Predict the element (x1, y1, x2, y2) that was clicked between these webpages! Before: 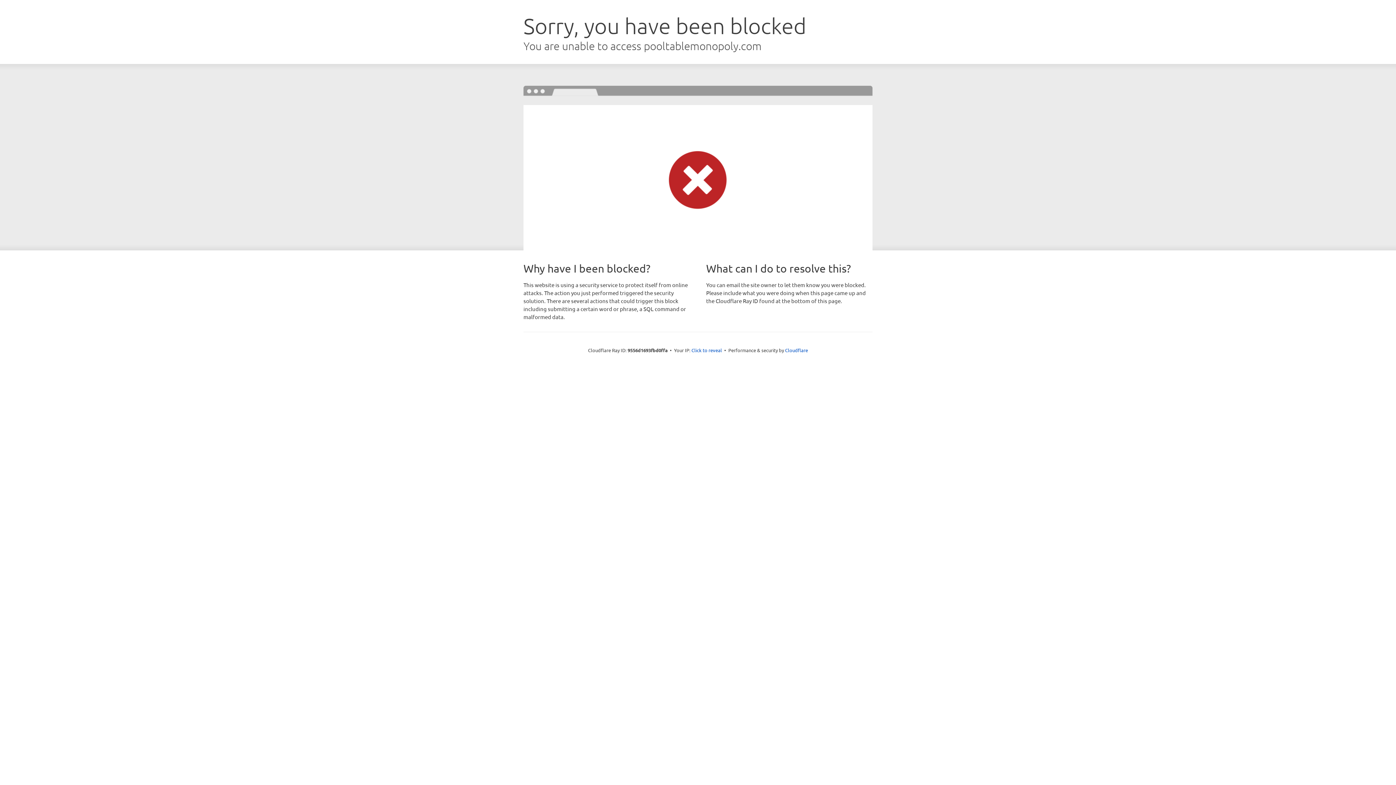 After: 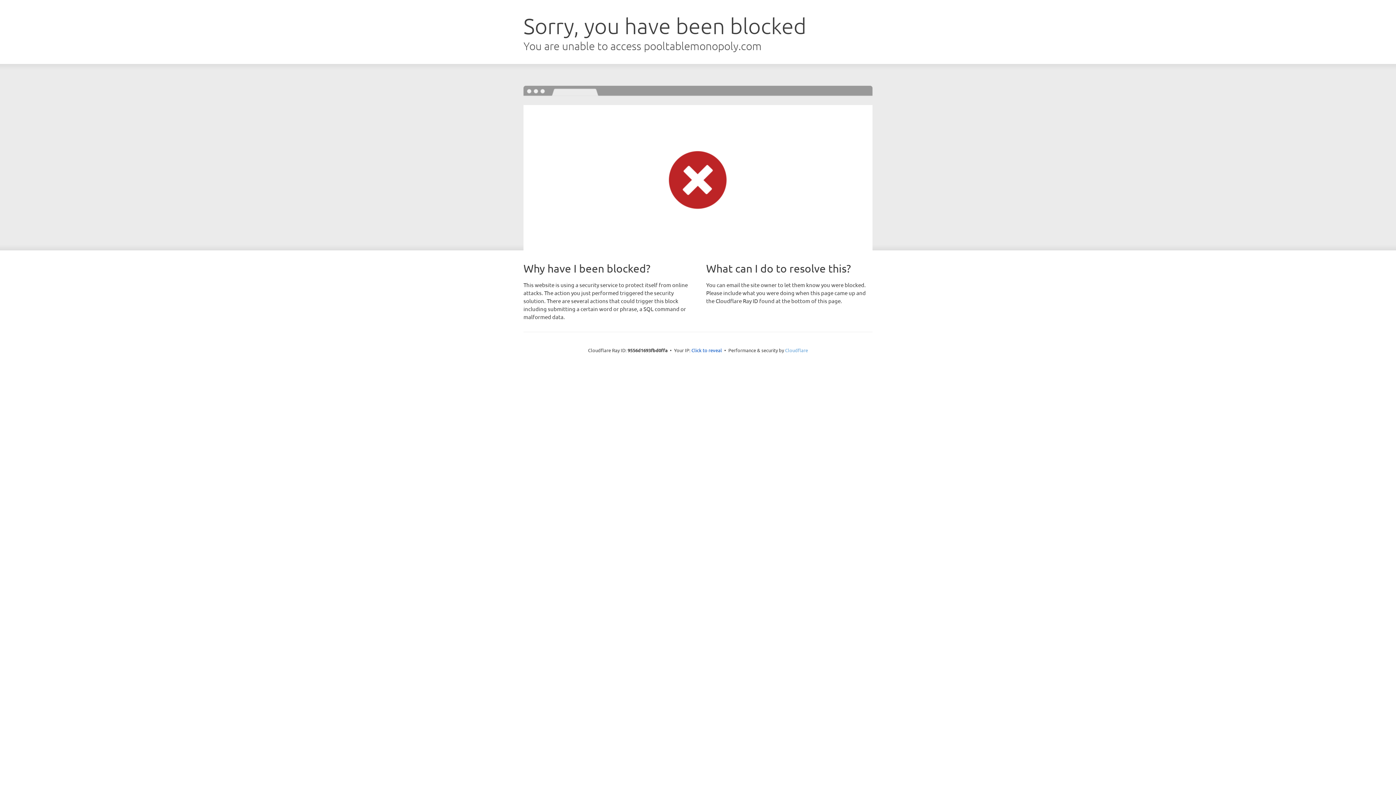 Action: label: Cloudflare bbox: (785, 347, 808, 353)